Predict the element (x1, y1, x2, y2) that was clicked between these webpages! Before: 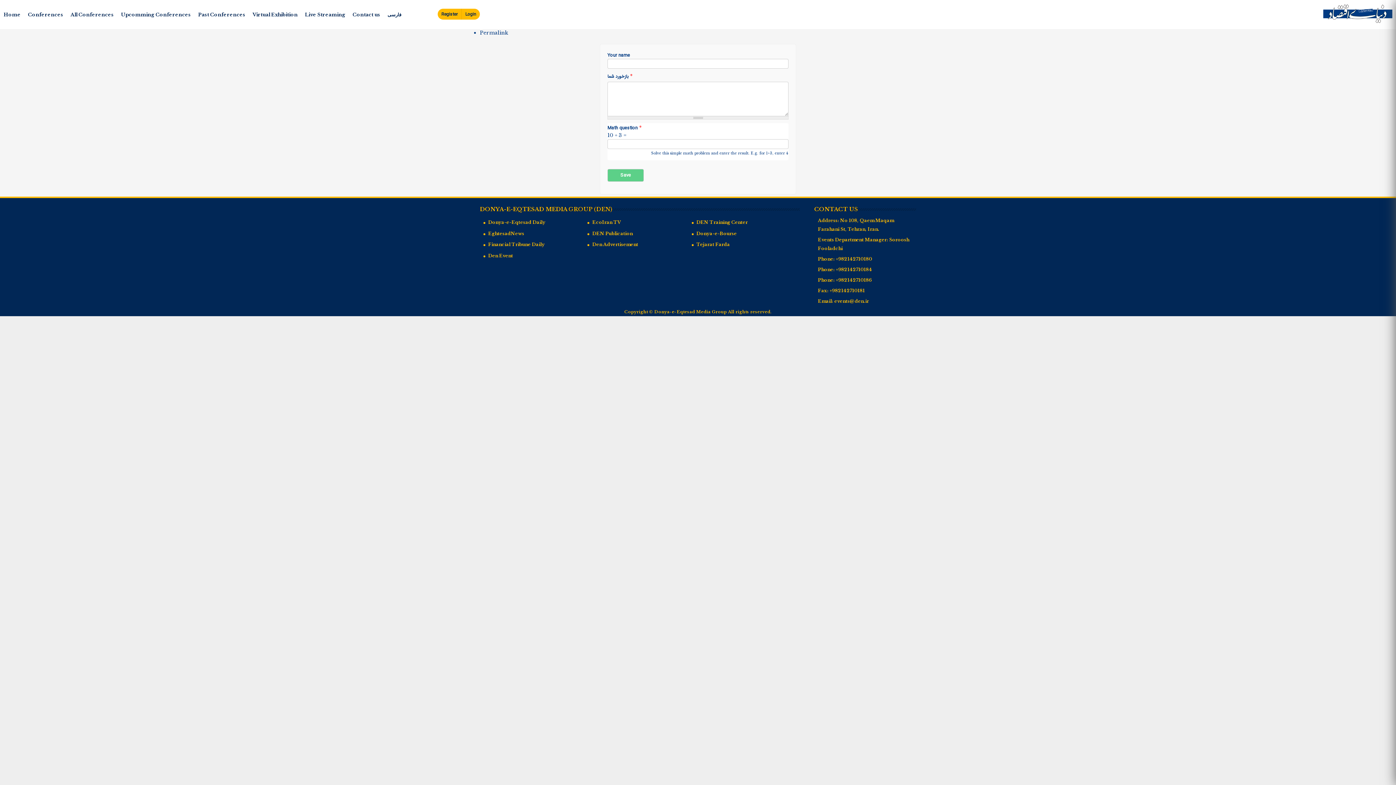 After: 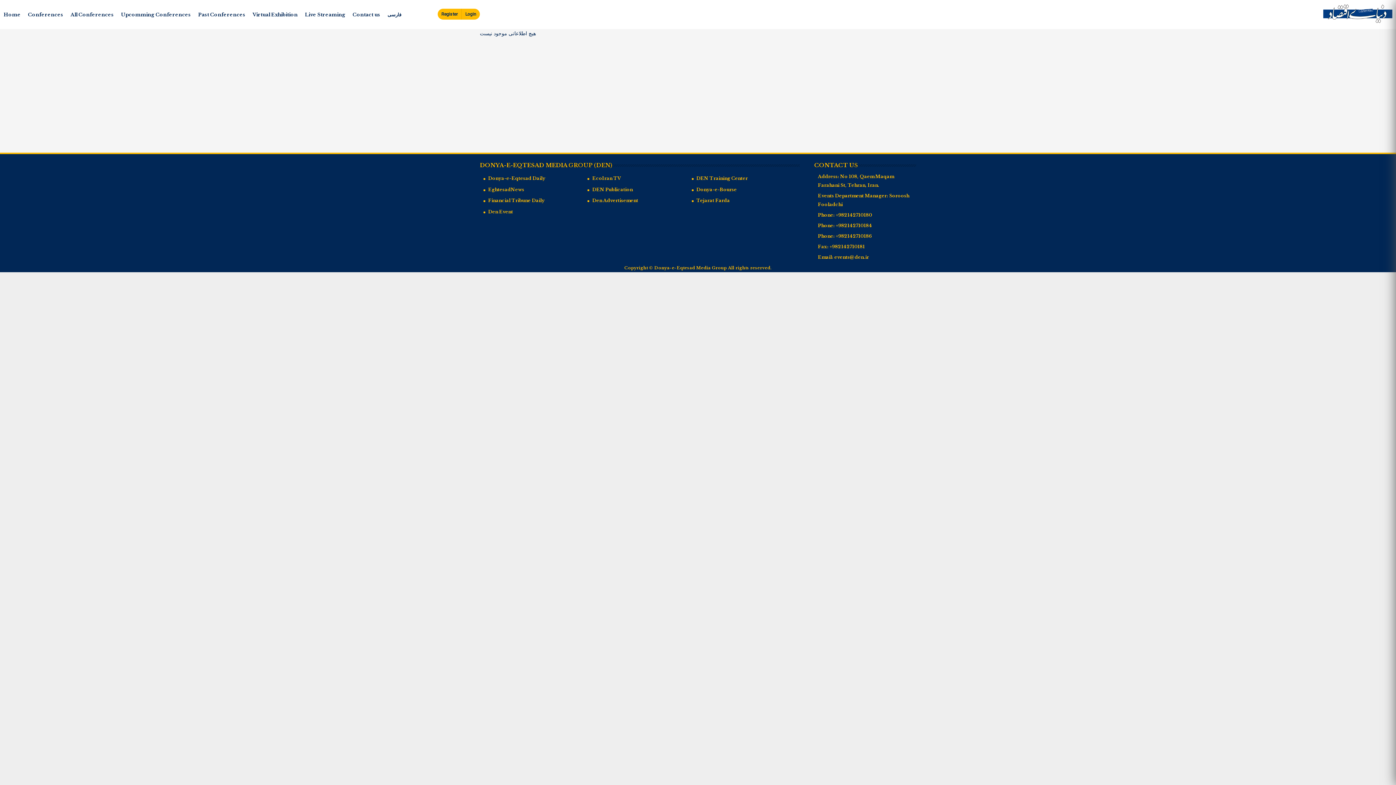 Action: bbox: (24, 8, 66, 20) label: Conferences